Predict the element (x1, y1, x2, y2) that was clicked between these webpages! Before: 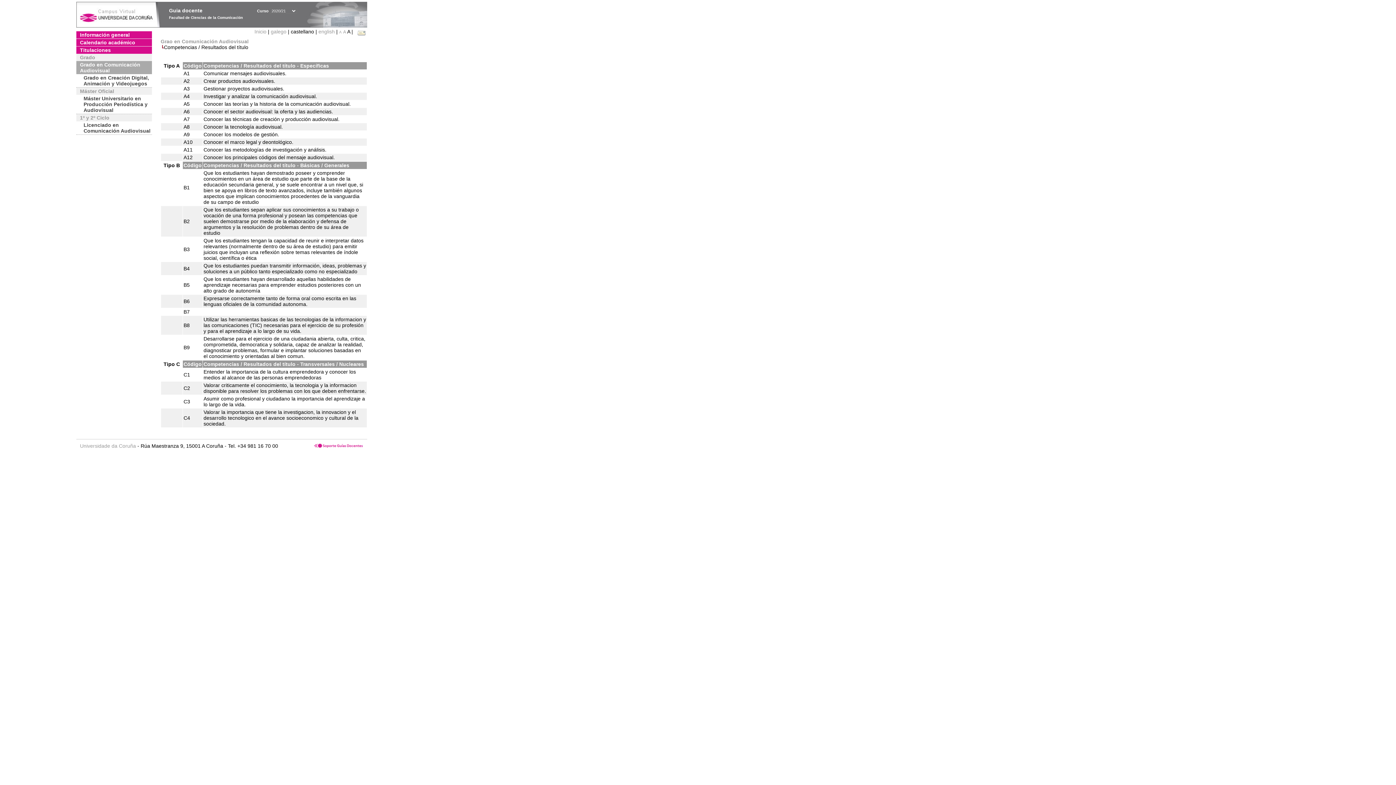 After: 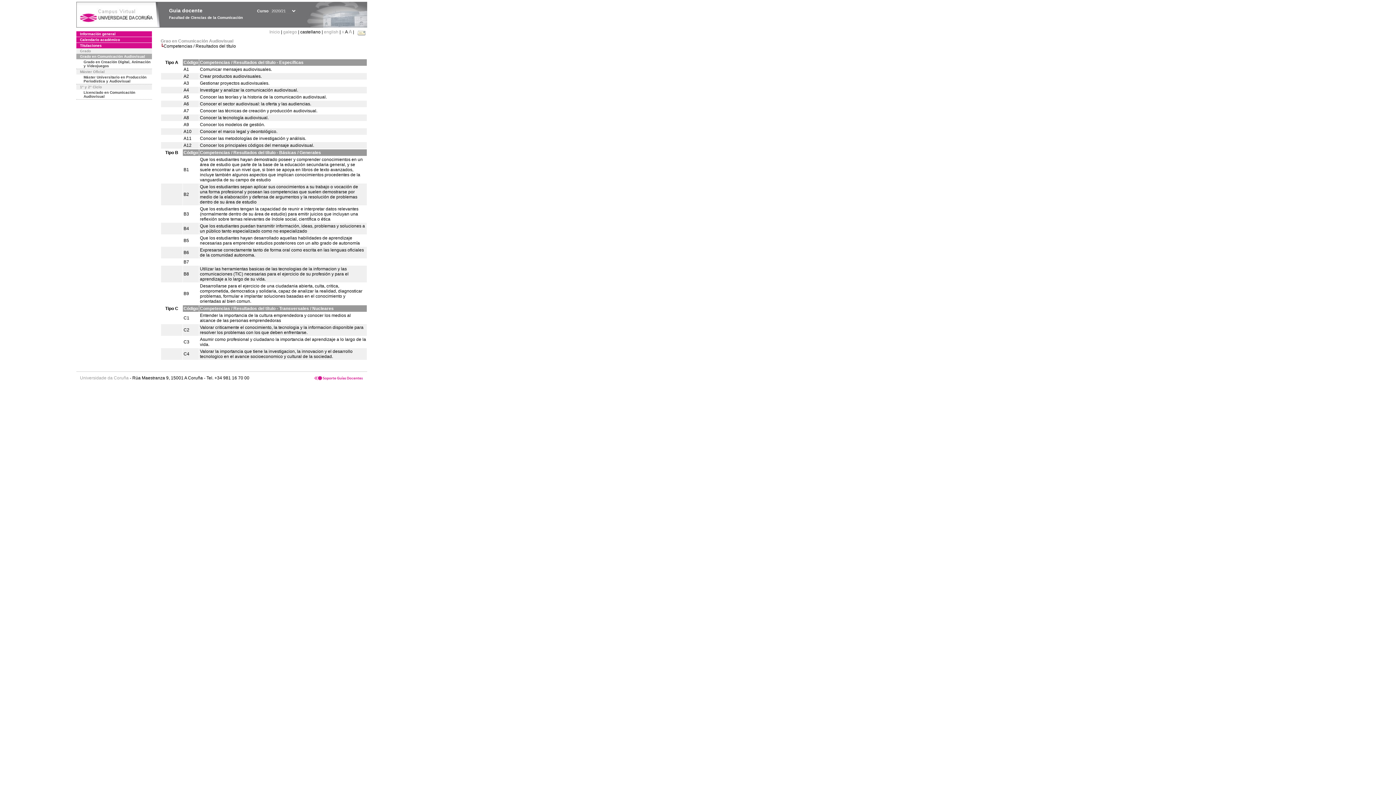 Action: label: A bbox: (343, 29, 346, 34)